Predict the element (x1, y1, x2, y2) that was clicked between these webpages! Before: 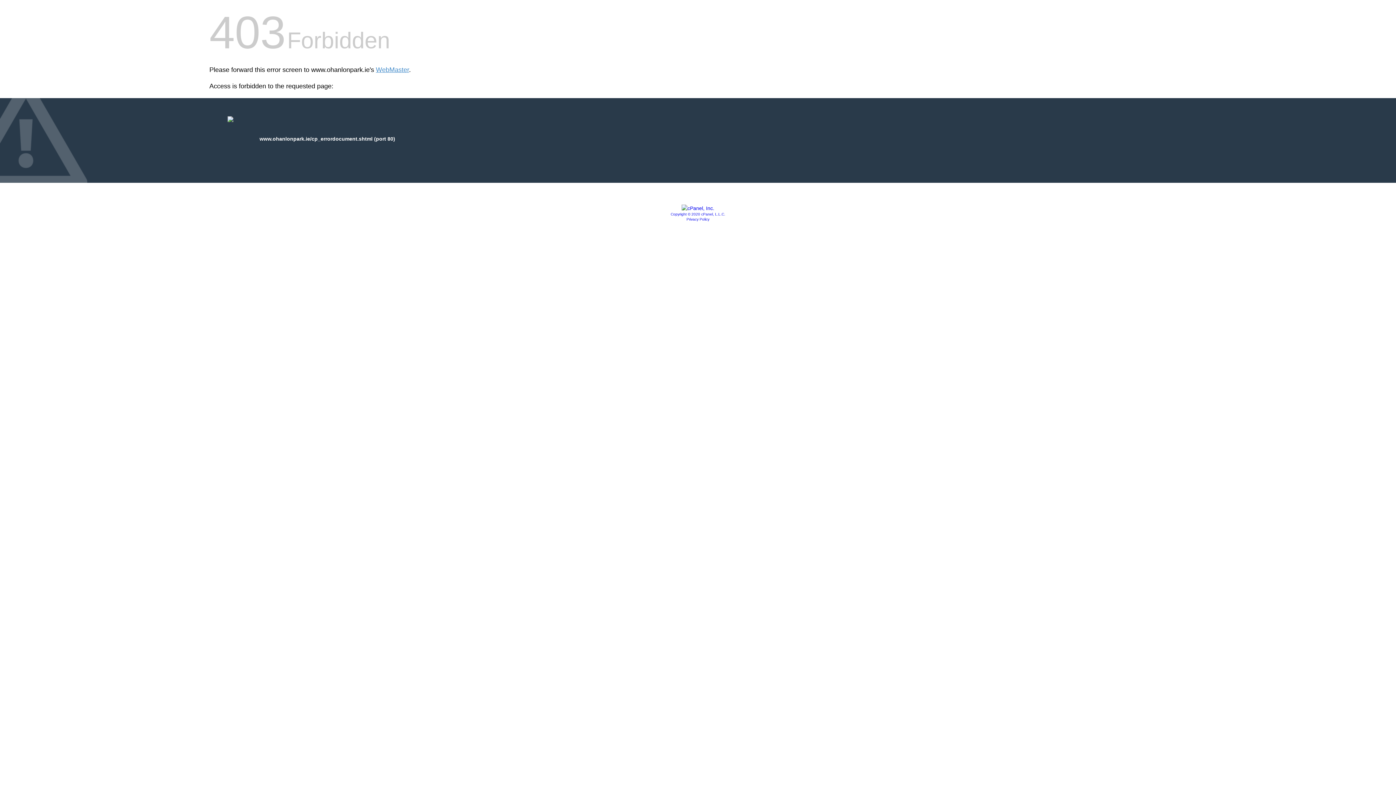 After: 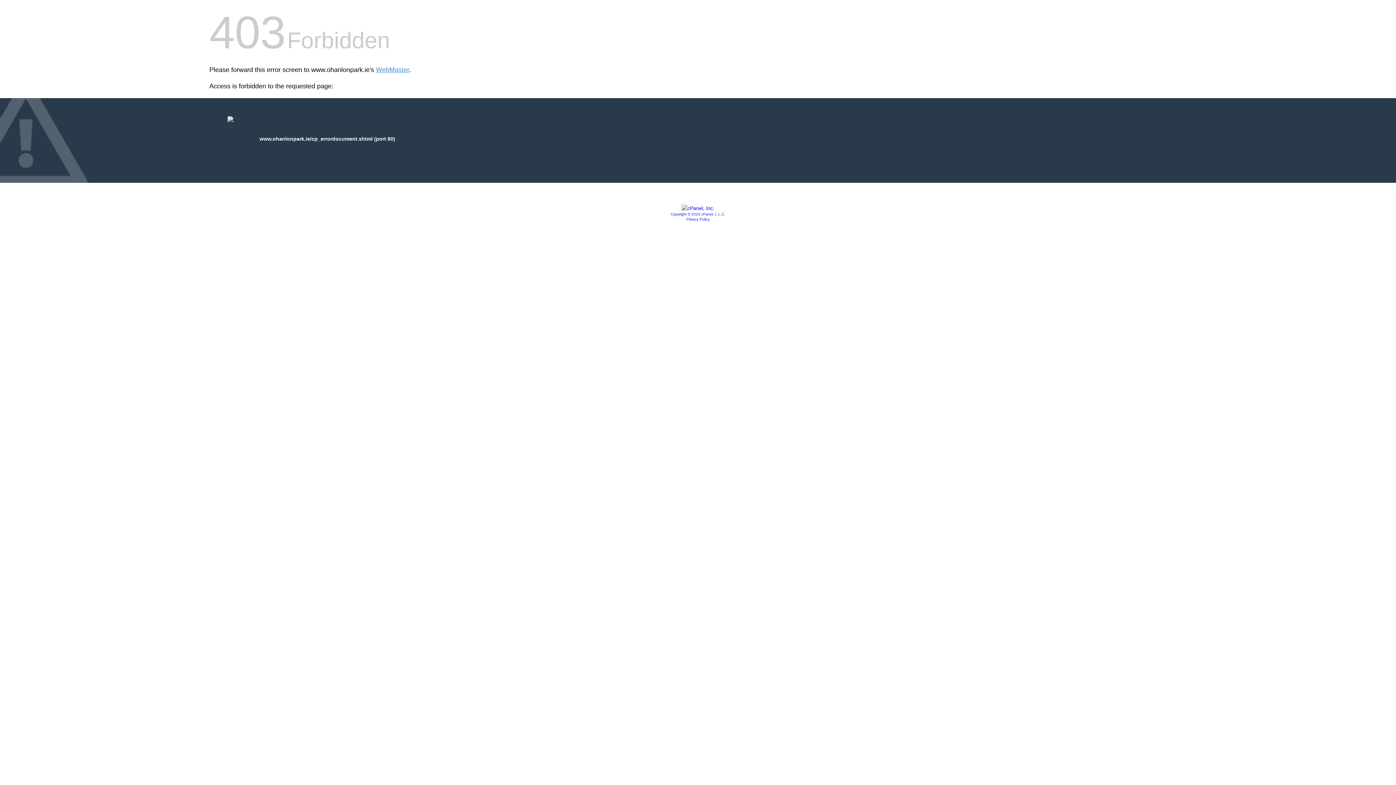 Action: bbox: (681, 205, 714, 211)